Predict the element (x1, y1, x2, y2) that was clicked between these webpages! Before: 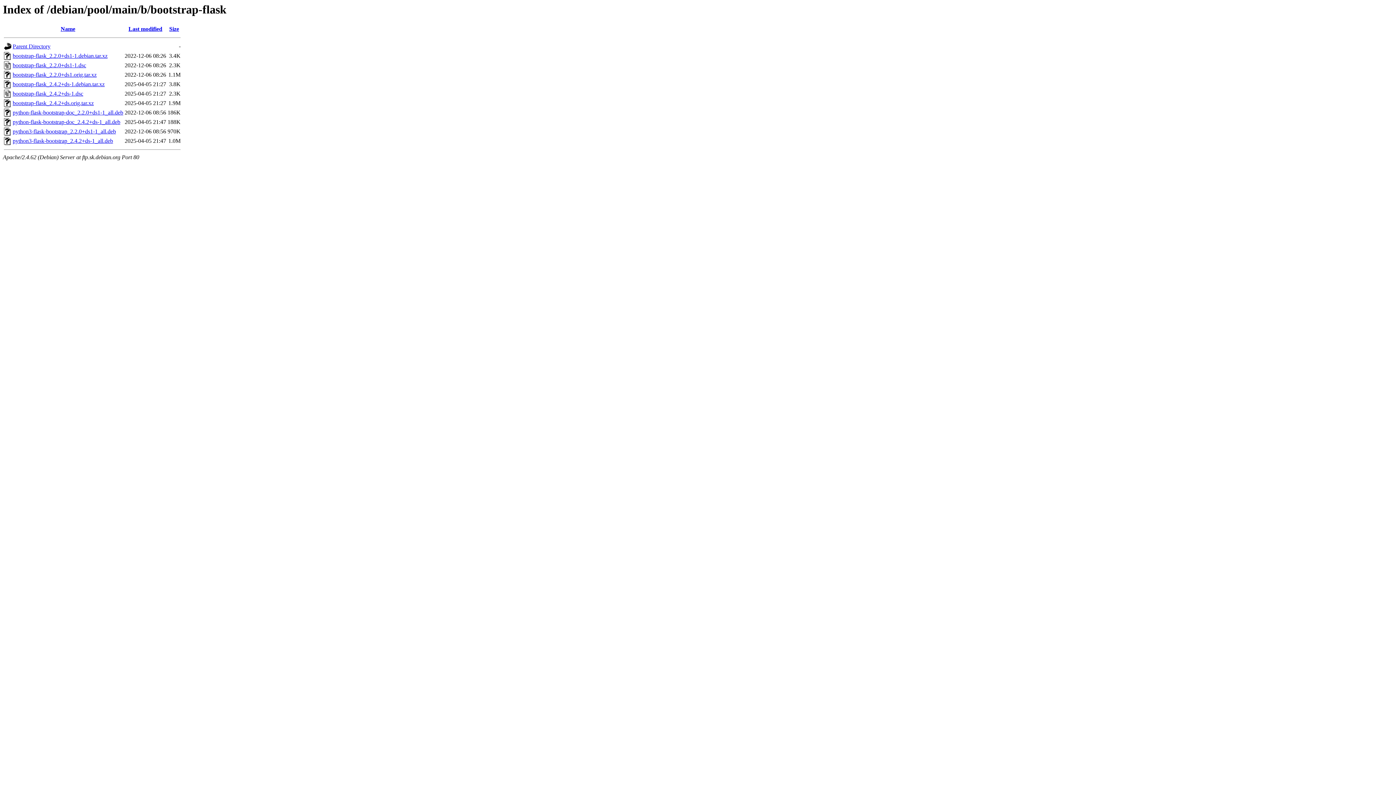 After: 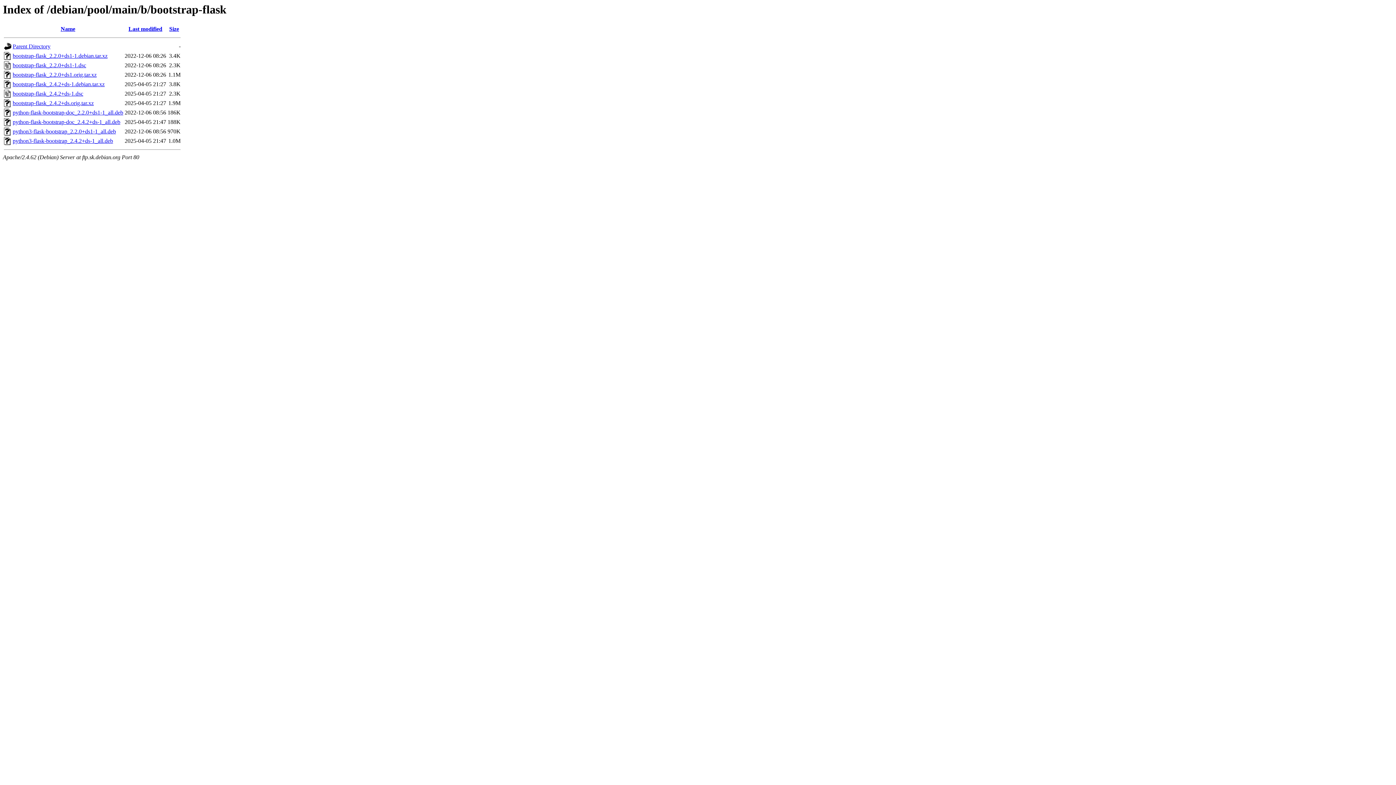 Action: label: python-flask-bootstrap-doc_2.4.2+ds-1_all.deb bbox: (12, 119, 120, 125)